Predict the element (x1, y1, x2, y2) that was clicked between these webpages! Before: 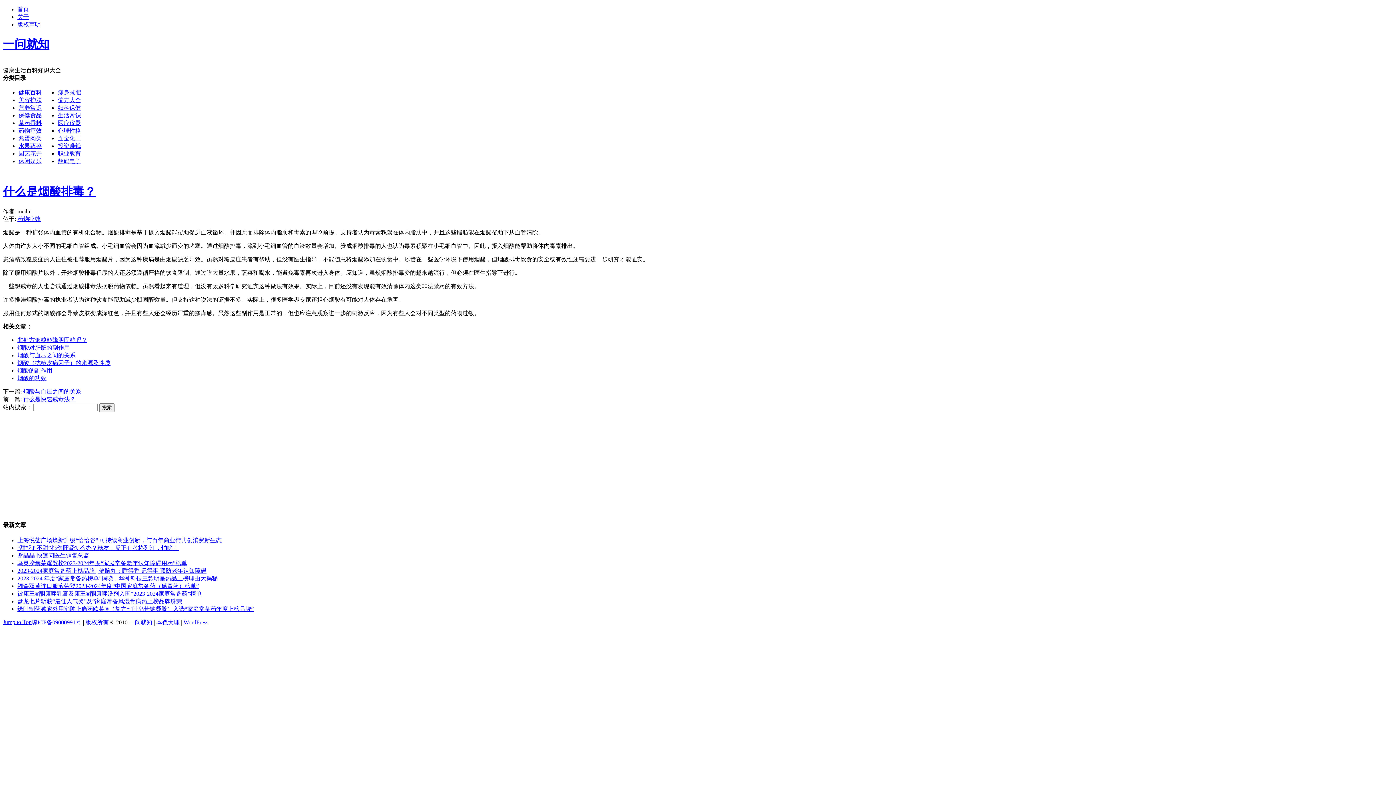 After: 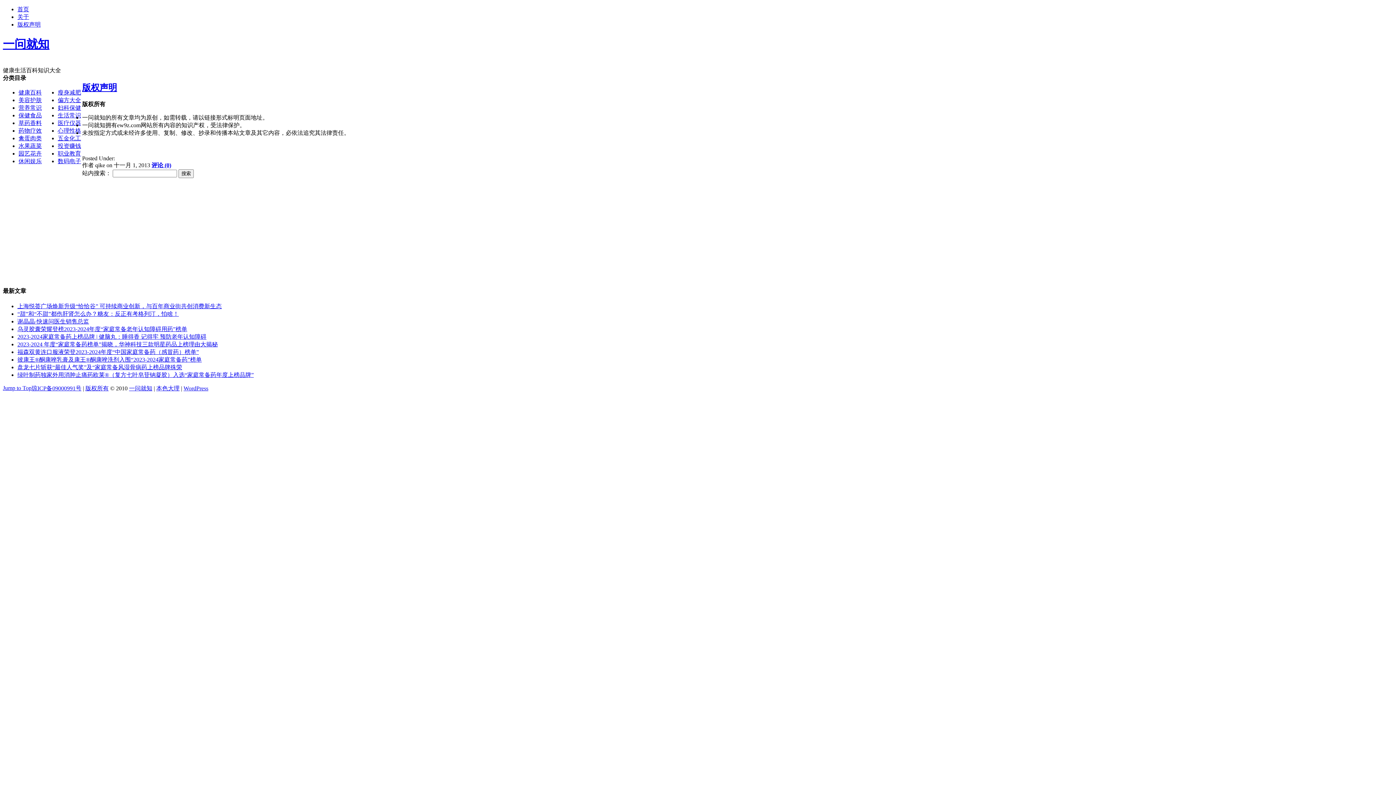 Action: label: 版权所有 bbox: (85, 619, 108, 625)